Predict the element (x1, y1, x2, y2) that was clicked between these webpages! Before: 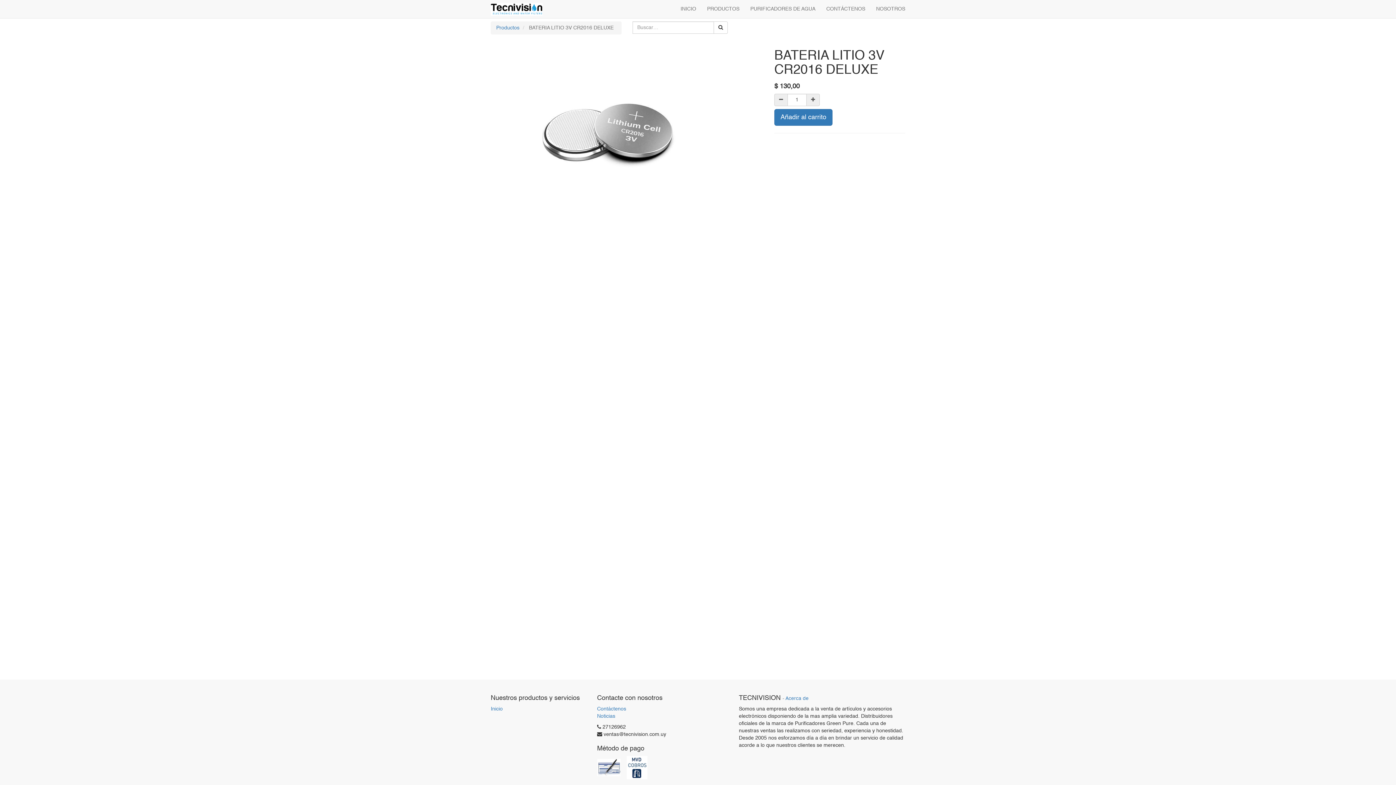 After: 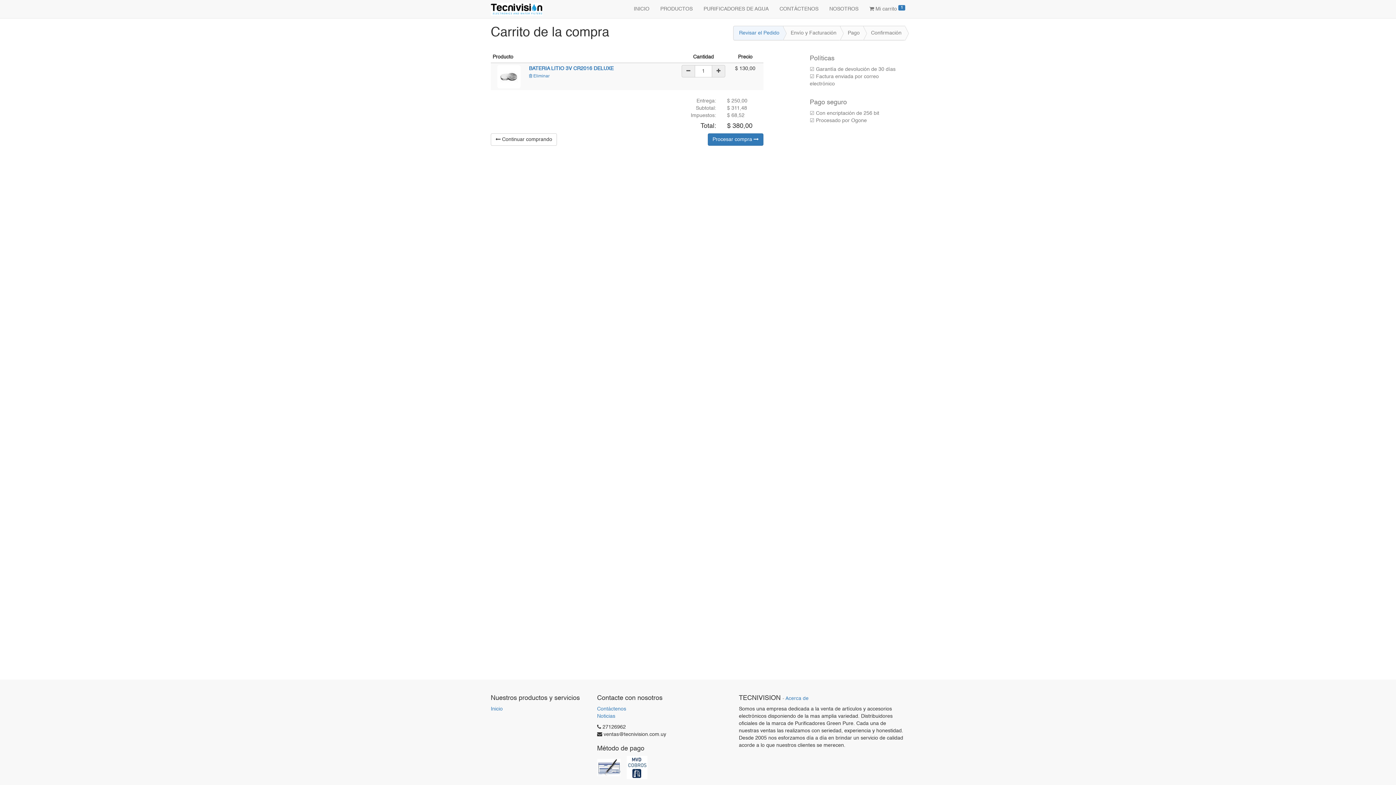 Action: label: Añadir al carrito bbox: (774, 109, 832, 125)